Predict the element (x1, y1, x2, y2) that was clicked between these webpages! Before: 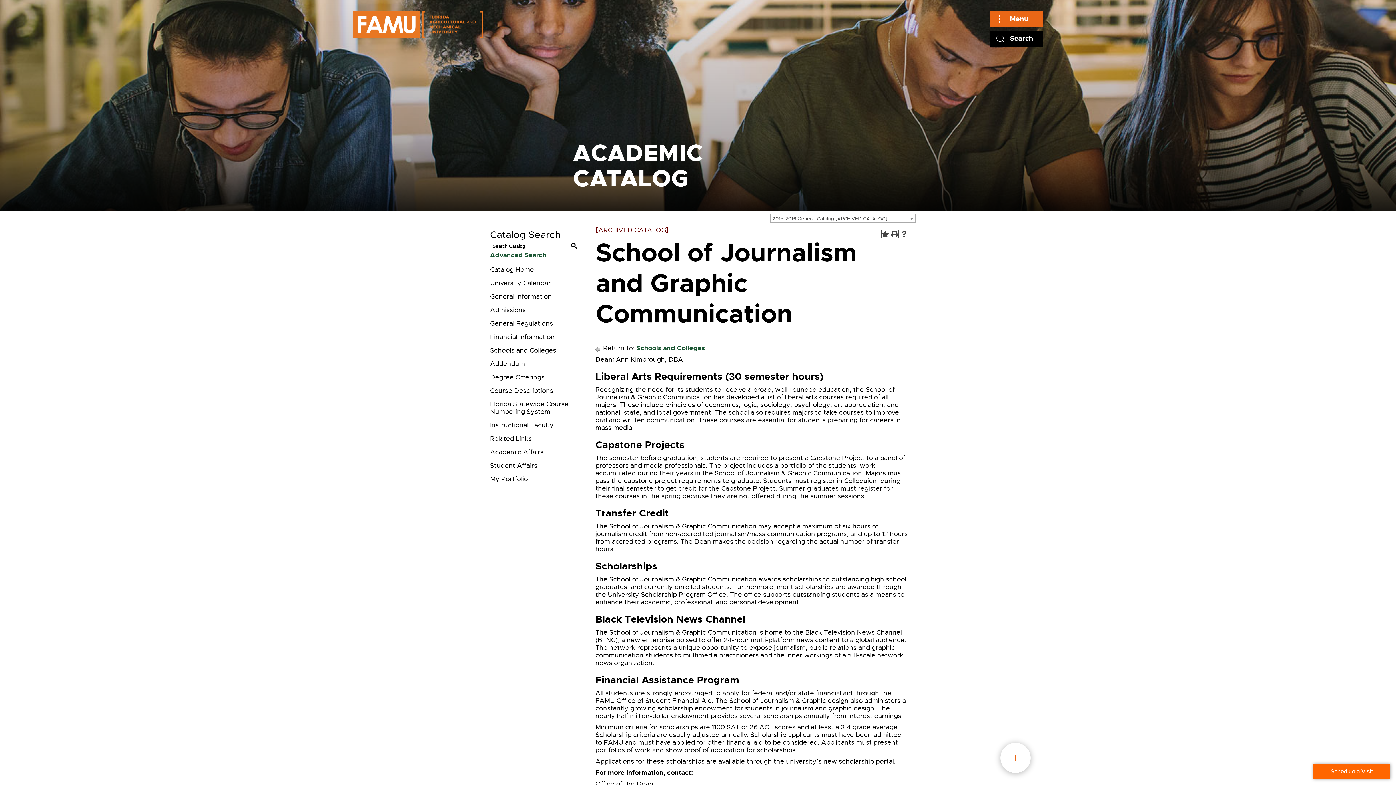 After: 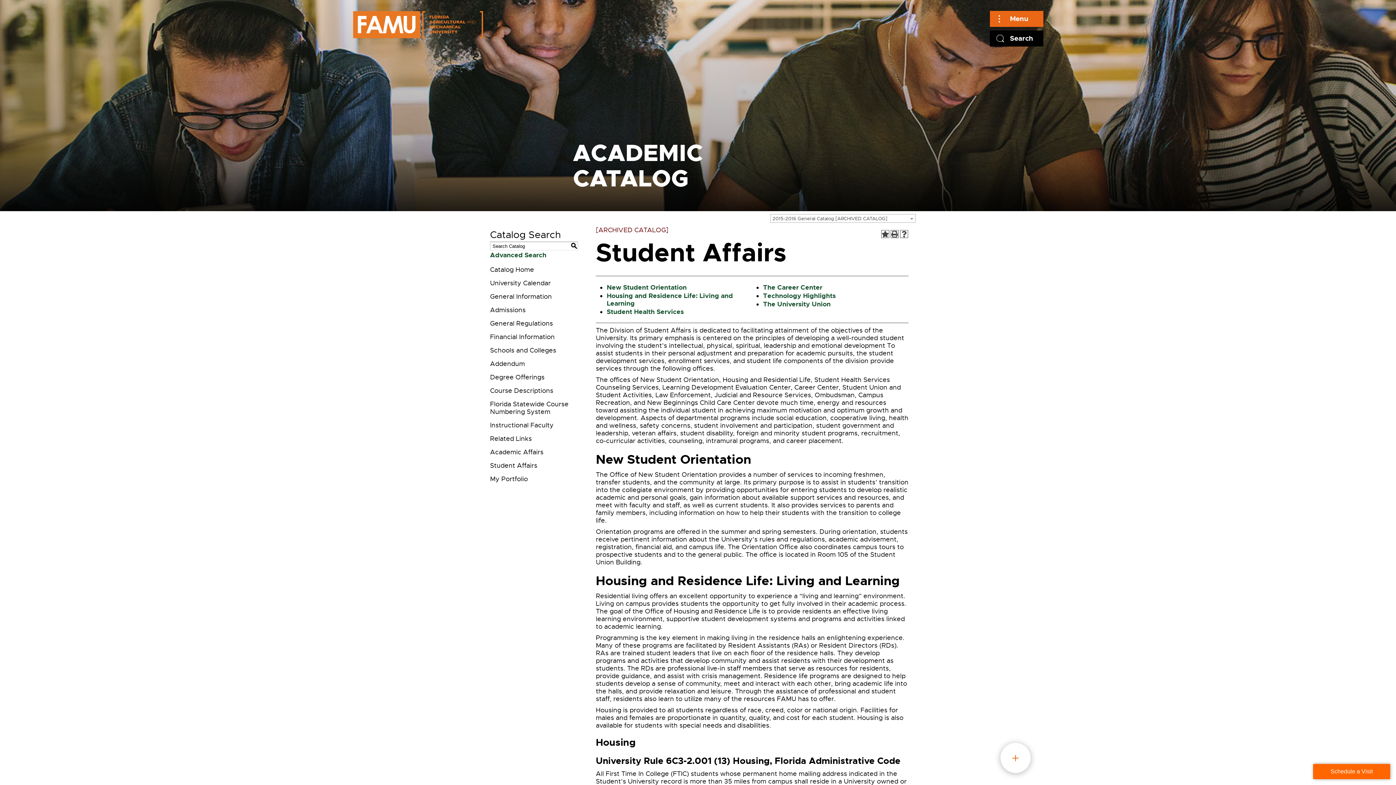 Action: label: Student Affairs bbox: (487, 459, 581, 472)